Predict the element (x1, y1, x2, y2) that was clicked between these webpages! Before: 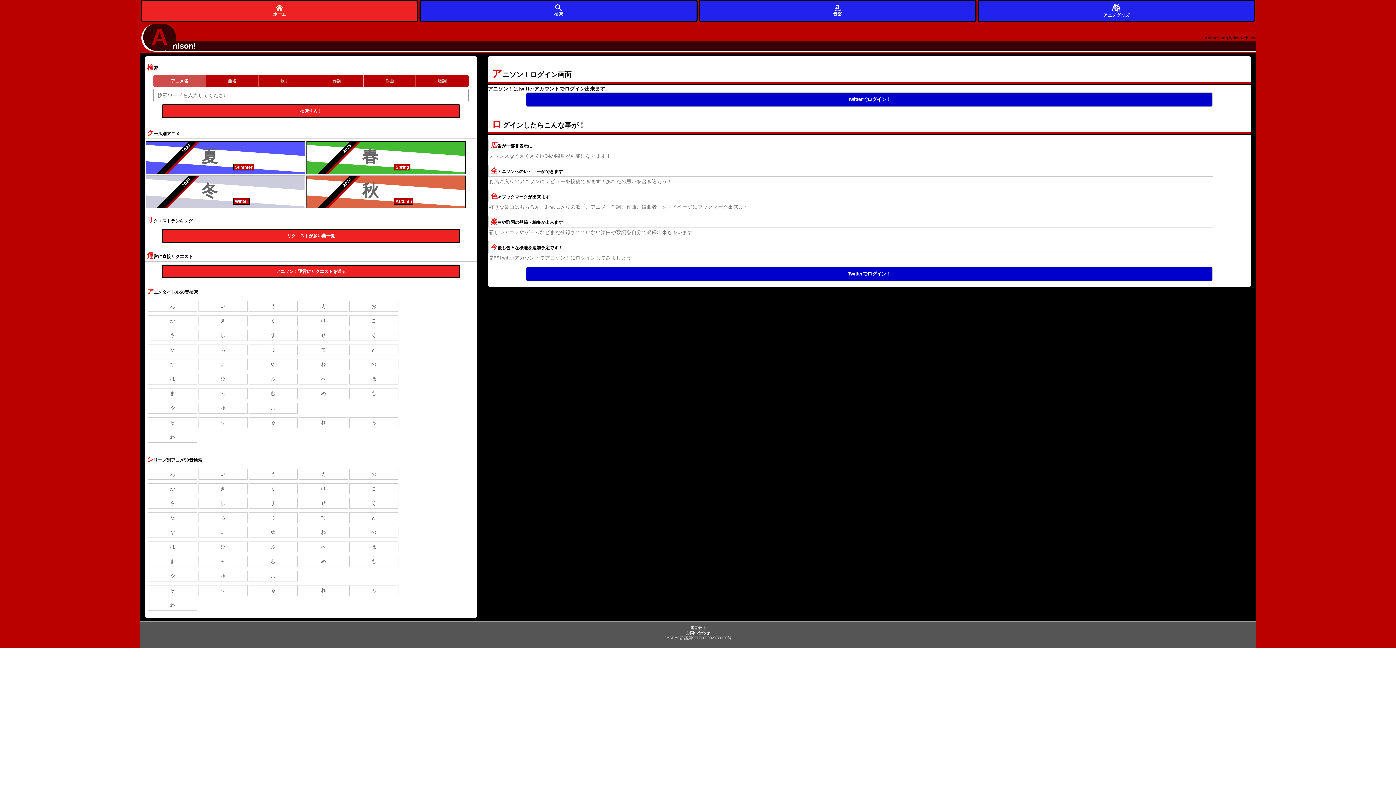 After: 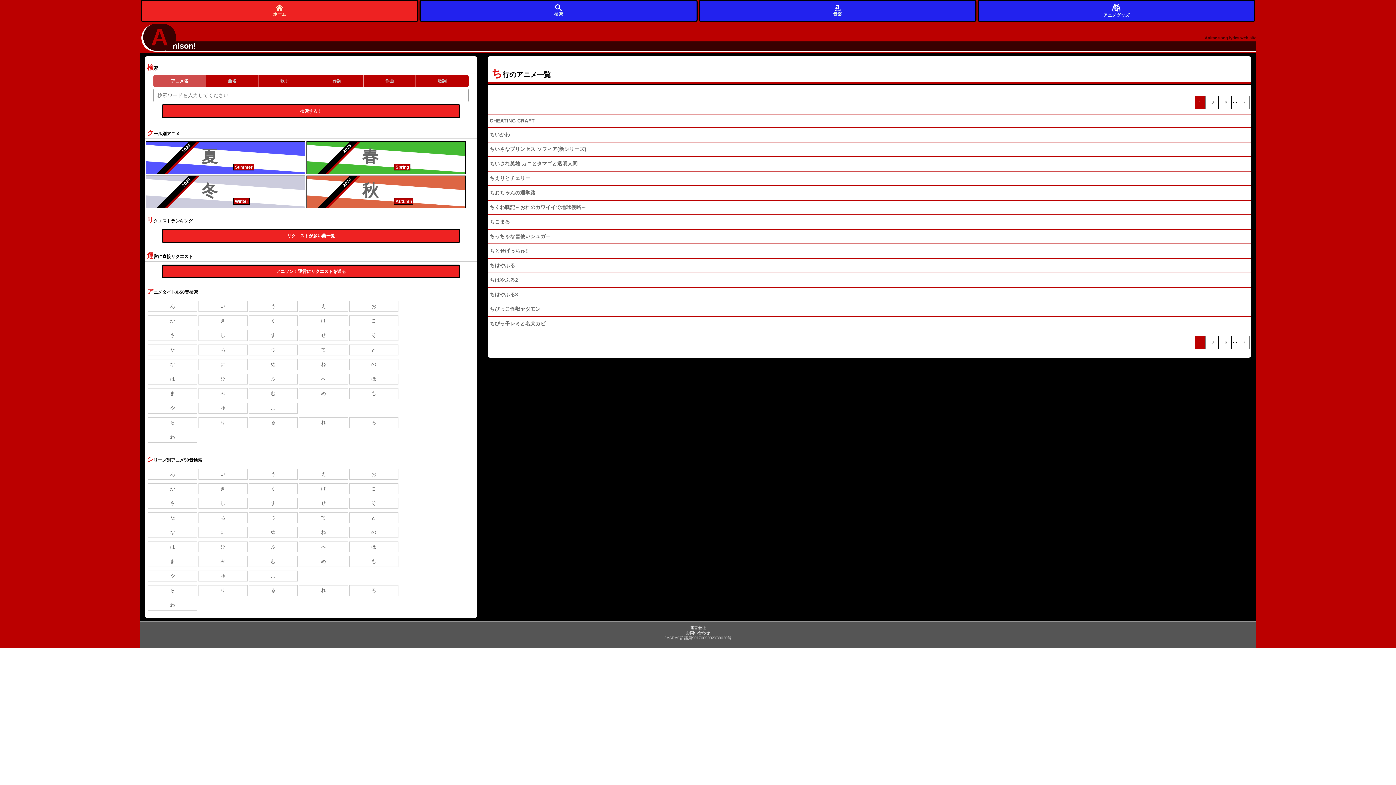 Action: bbox: (198, 344, 247, 355) label: ち